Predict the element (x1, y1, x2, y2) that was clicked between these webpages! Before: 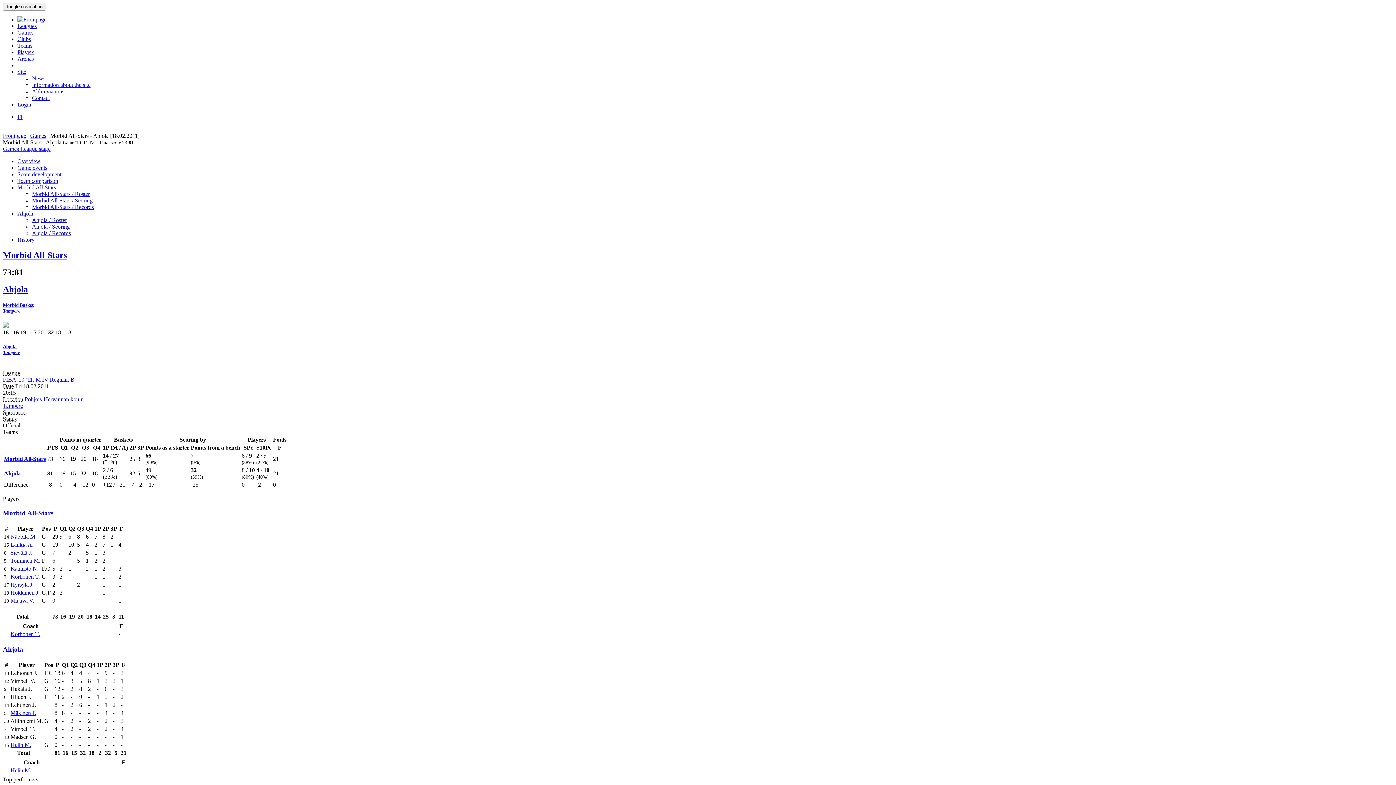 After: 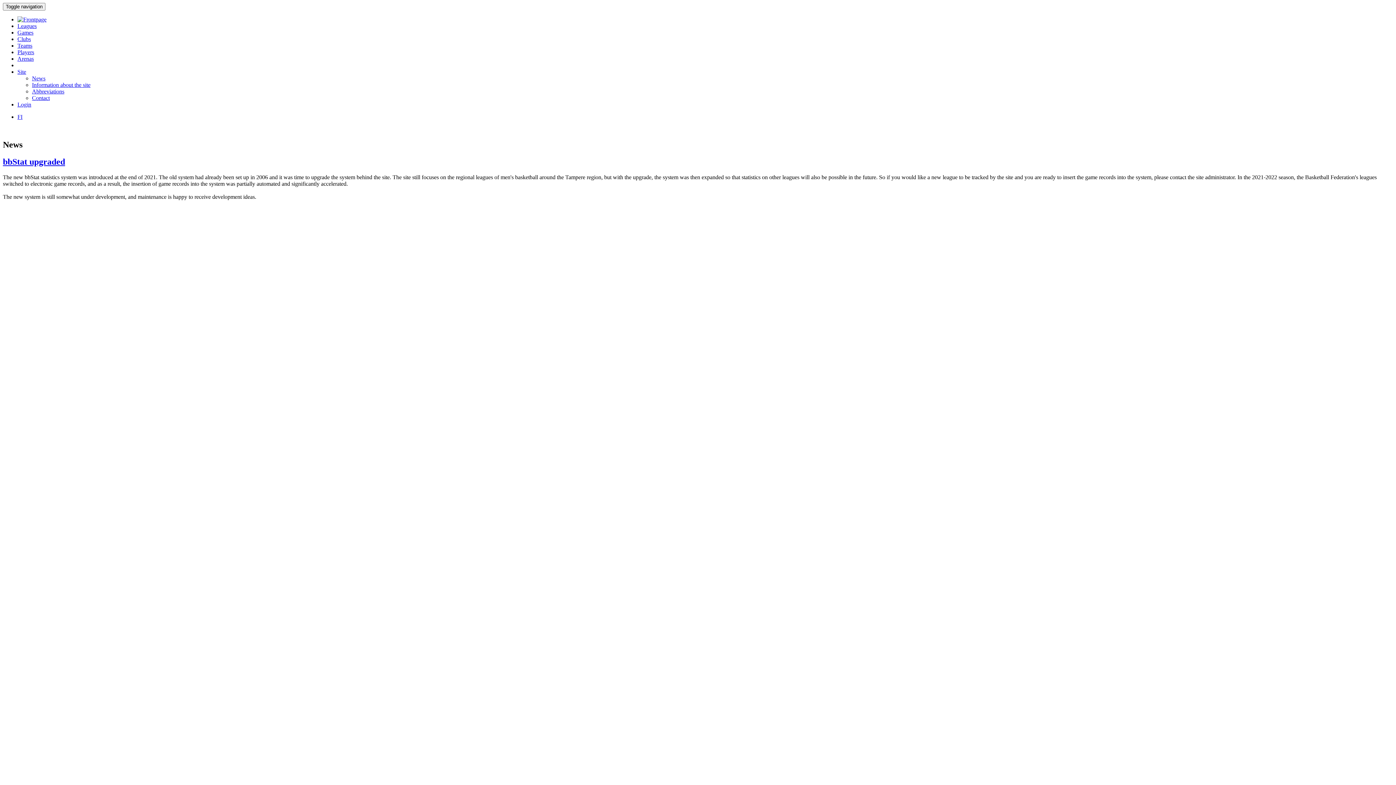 Action: bbox: (32, 75, 45, 81) label: News